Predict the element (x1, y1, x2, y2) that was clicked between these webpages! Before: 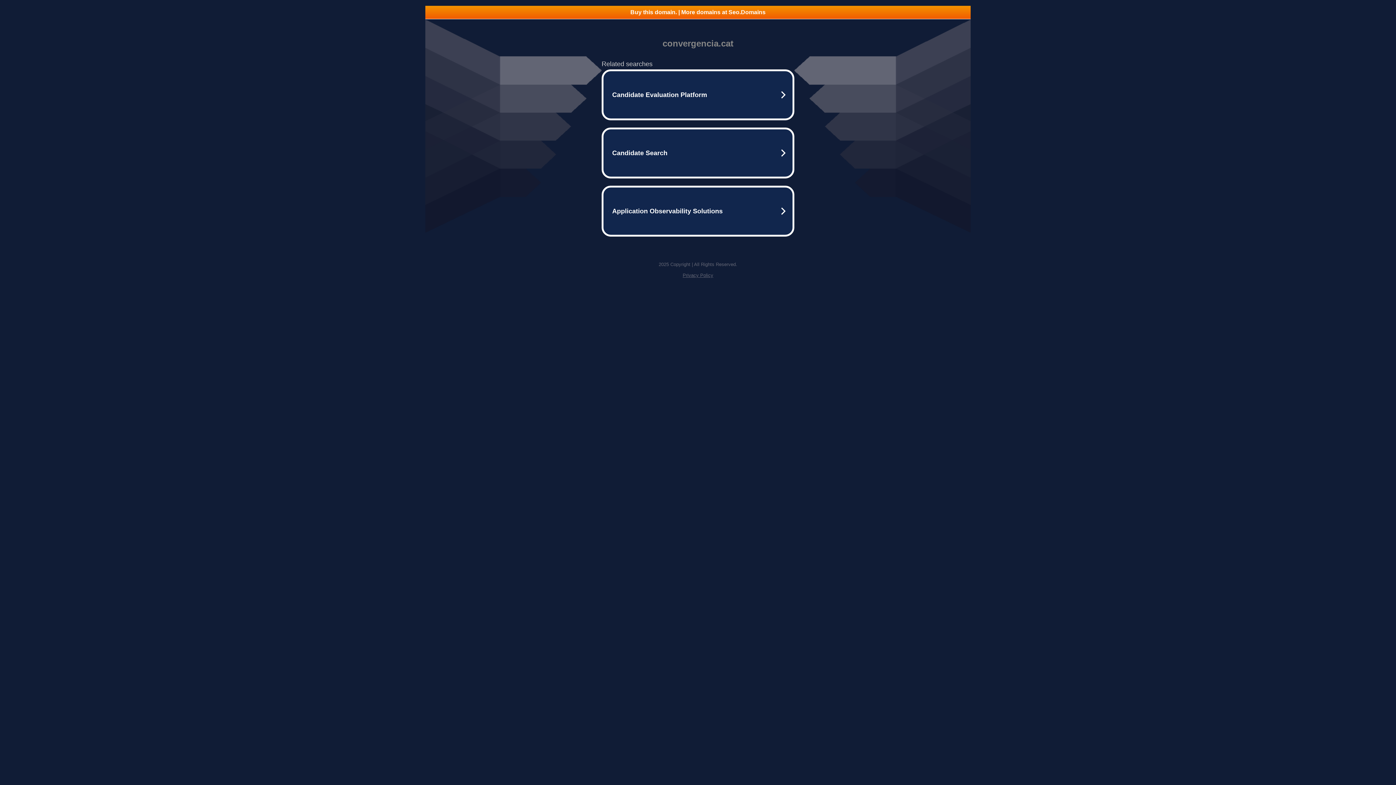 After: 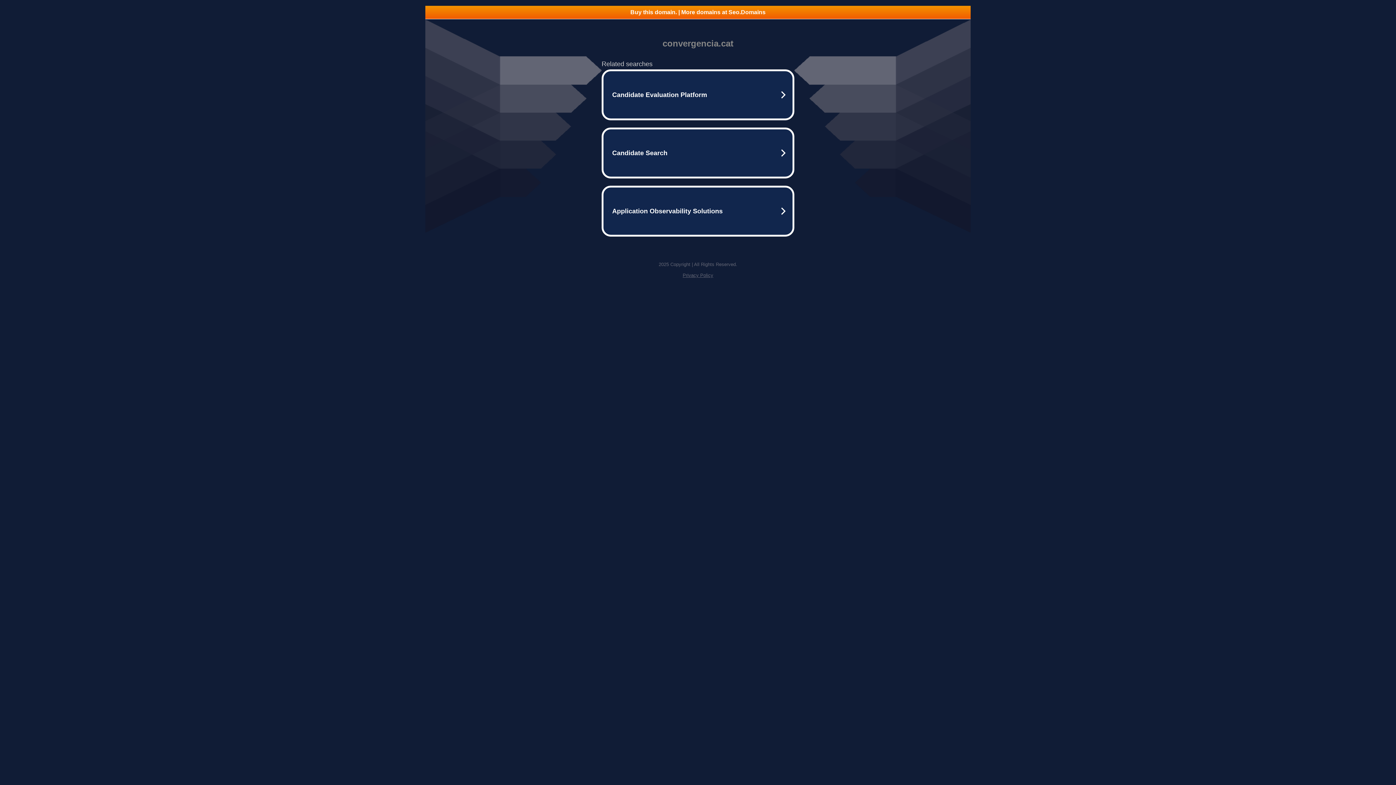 Action: label: Privacy Policy bbox: (682, 272, 713, 278)